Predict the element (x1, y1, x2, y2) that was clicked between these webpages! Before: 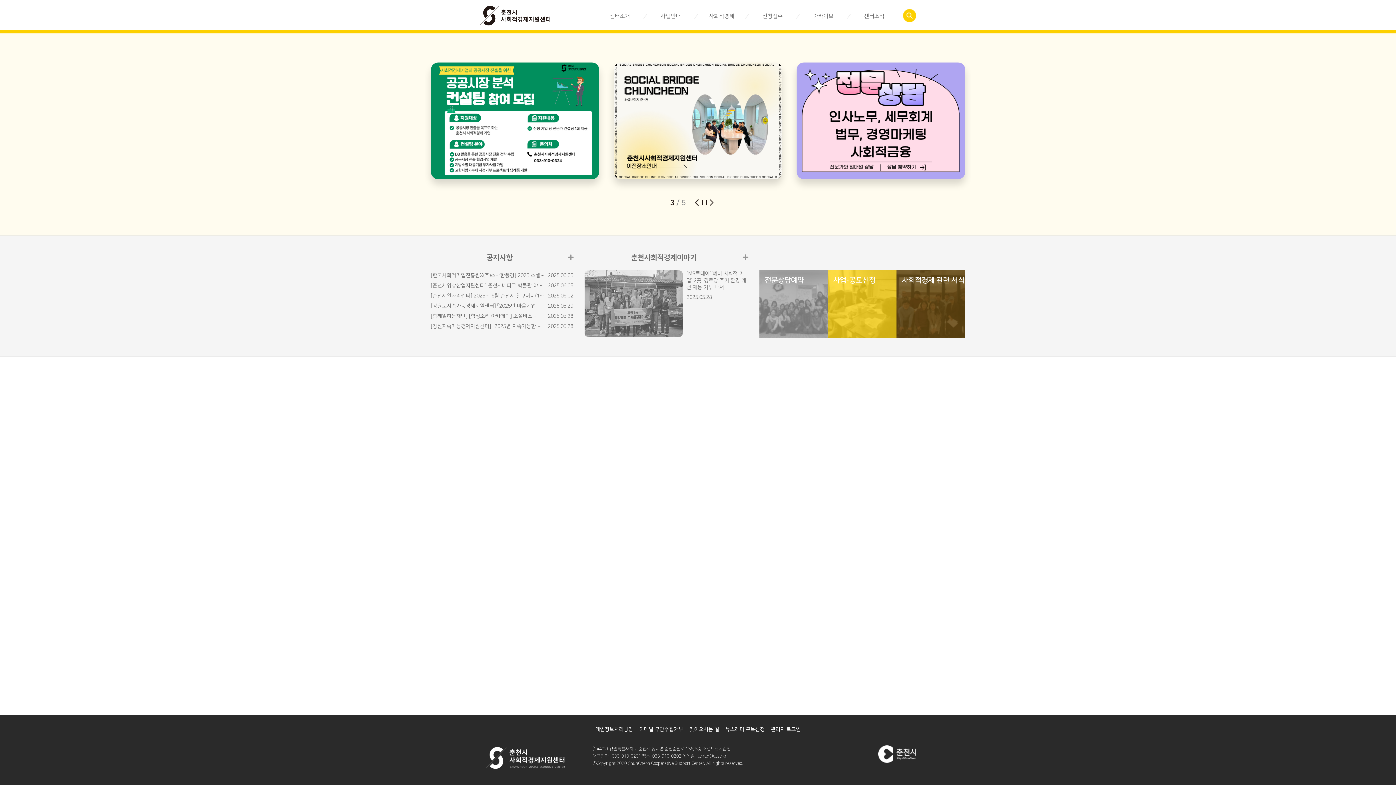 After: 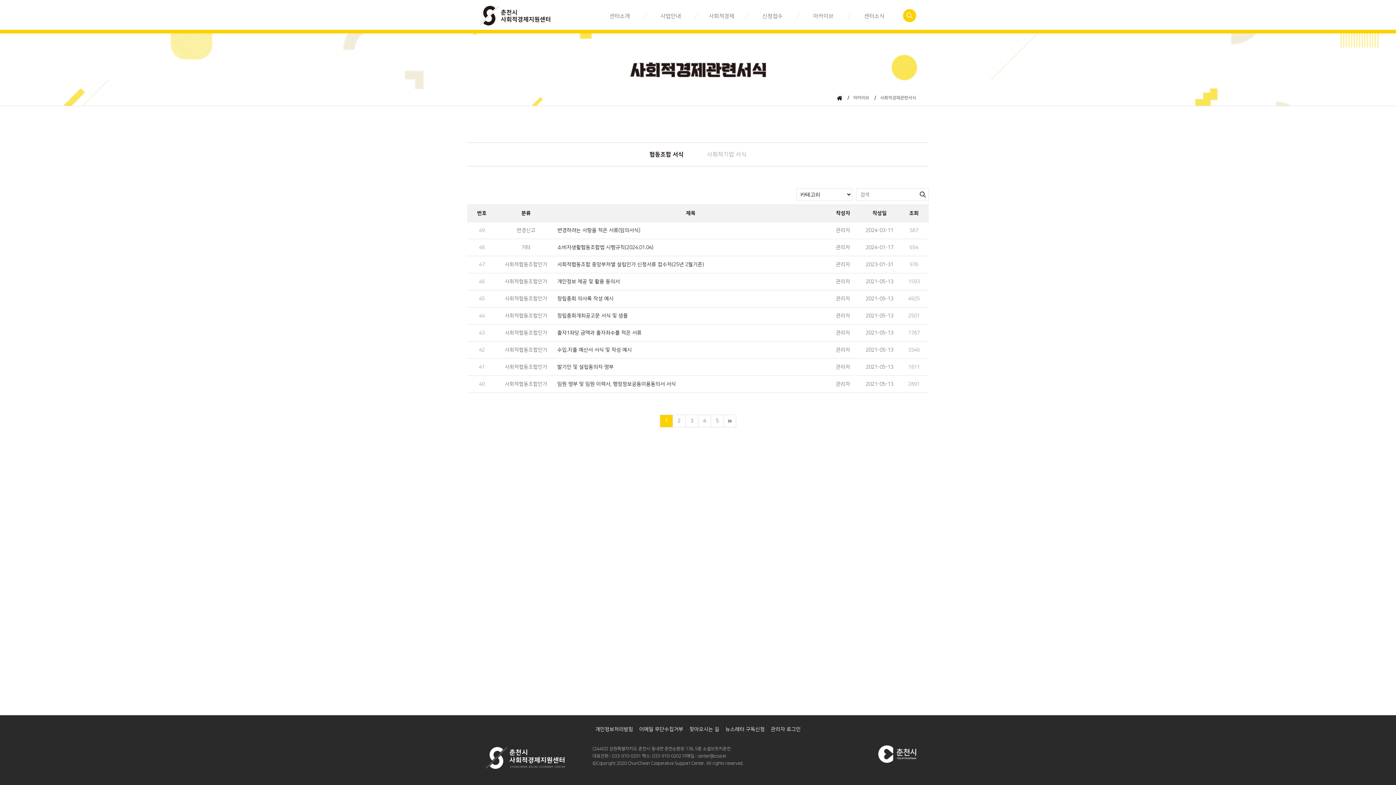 Action: bbox: (896, 270, 965, 338) label: 사회적경제 관련 서식